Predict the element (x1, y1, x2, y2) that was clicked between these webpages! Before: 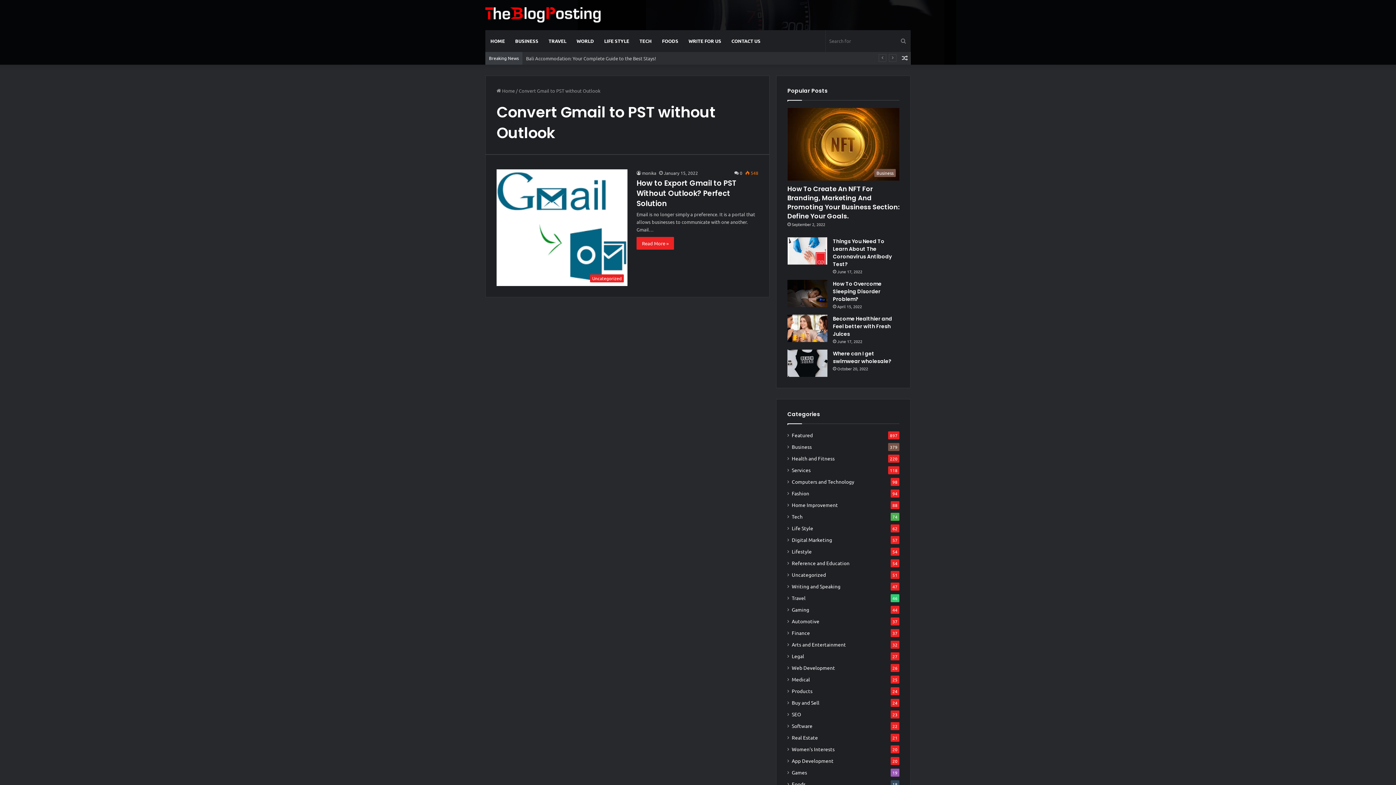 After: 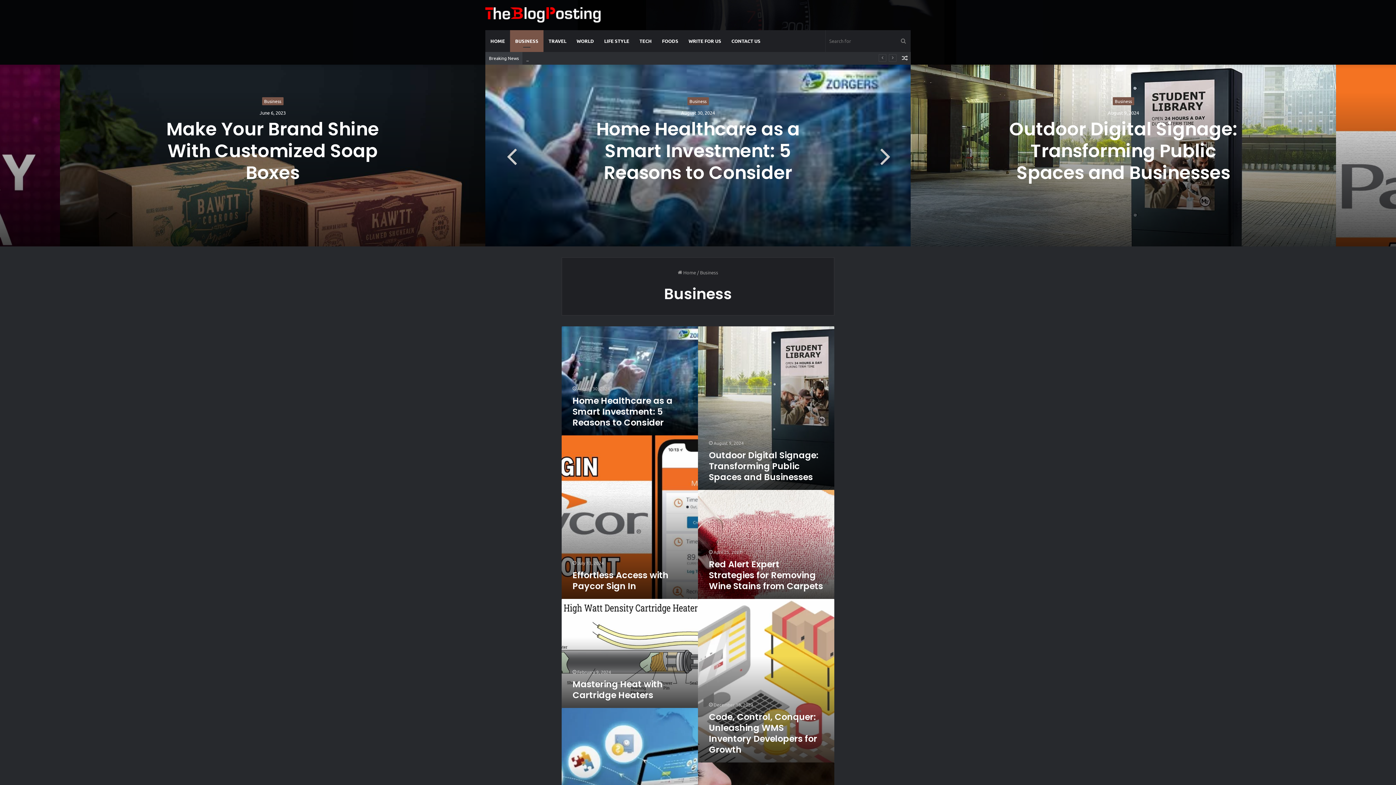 Action: label: Business bbox: (792, 443, 812, 451)